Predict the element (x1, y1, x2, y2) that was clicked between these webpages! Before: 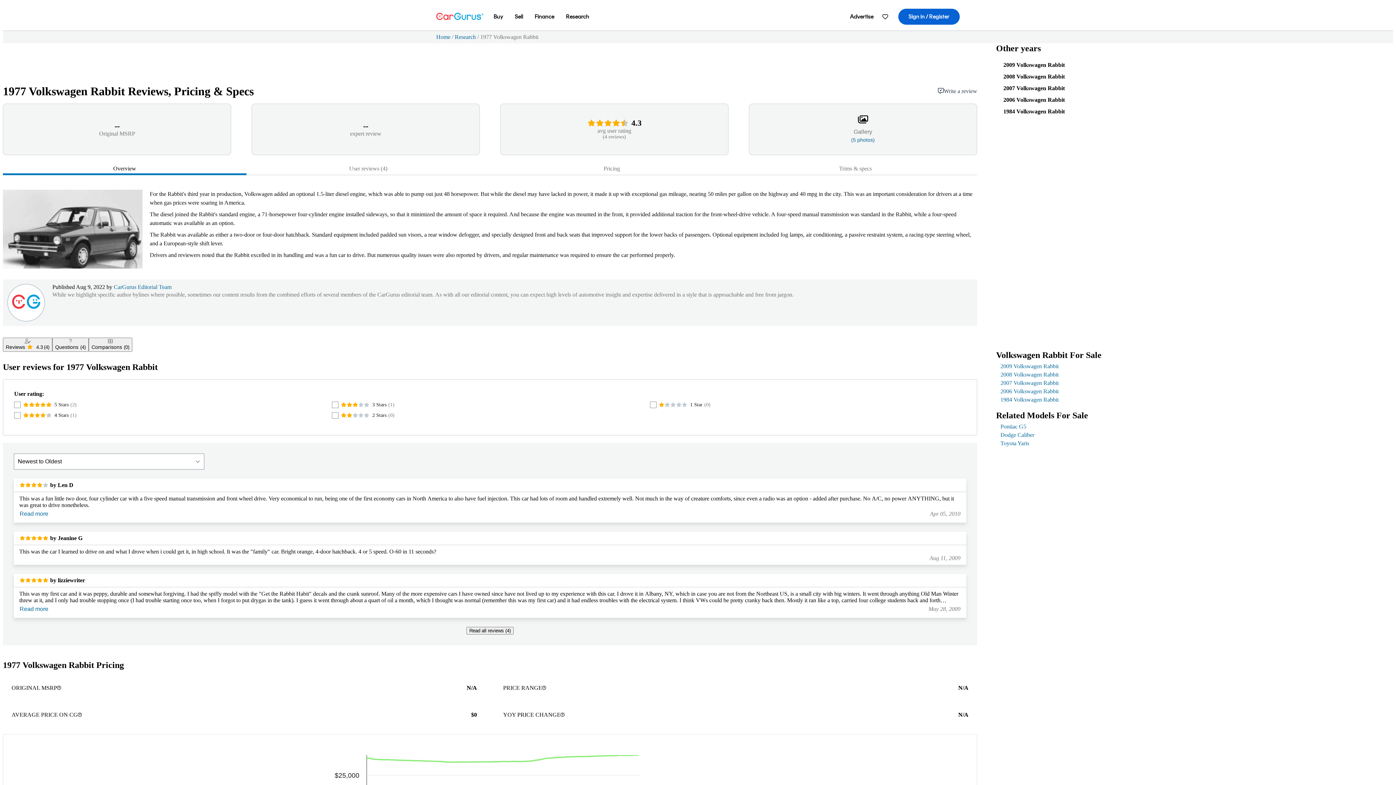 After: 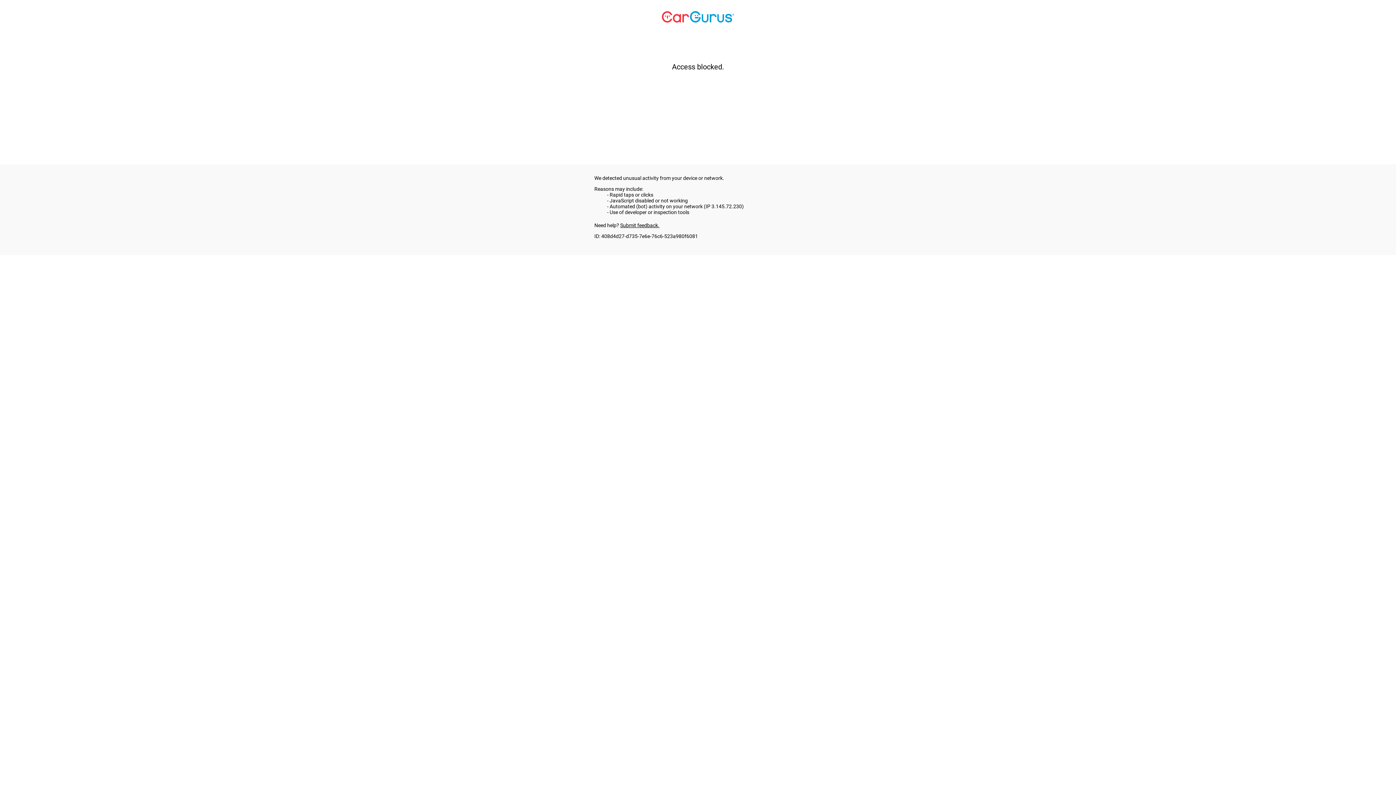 Action: label: Finance bbox: (529, 5, 560, 28)